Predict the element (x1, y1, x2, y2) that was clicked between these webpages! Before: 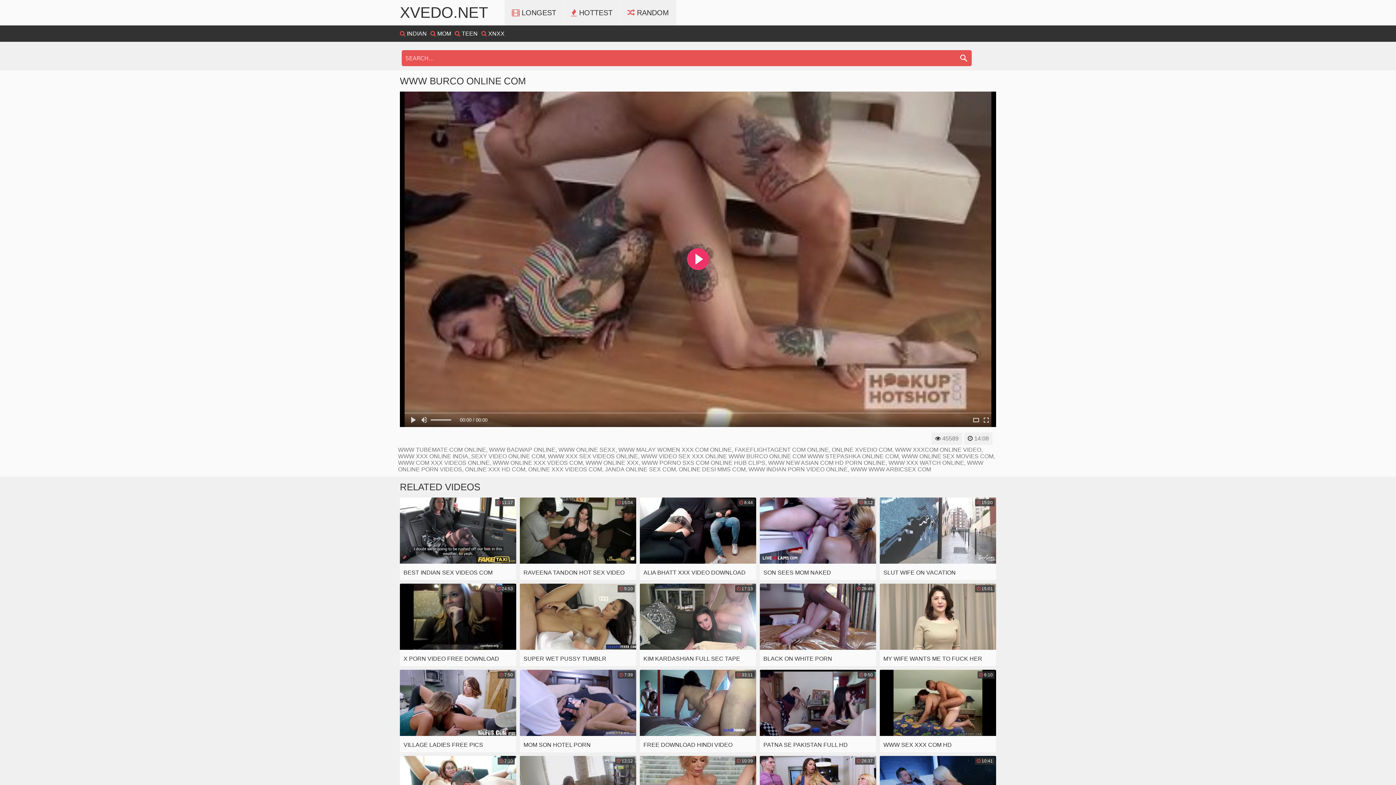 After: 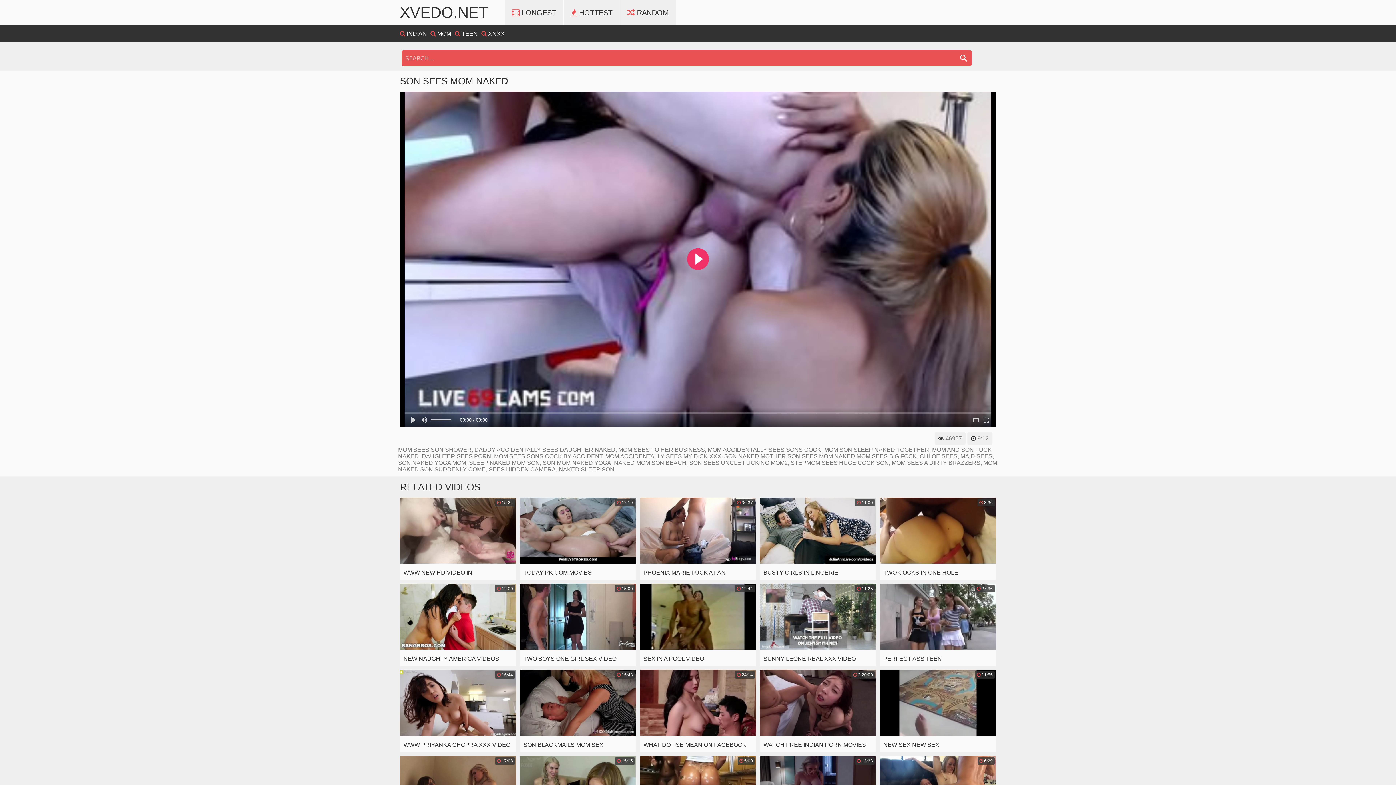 Action: bbox: (760, 497, 876, 580) label:  9:12
SON SEES MOM NAKED